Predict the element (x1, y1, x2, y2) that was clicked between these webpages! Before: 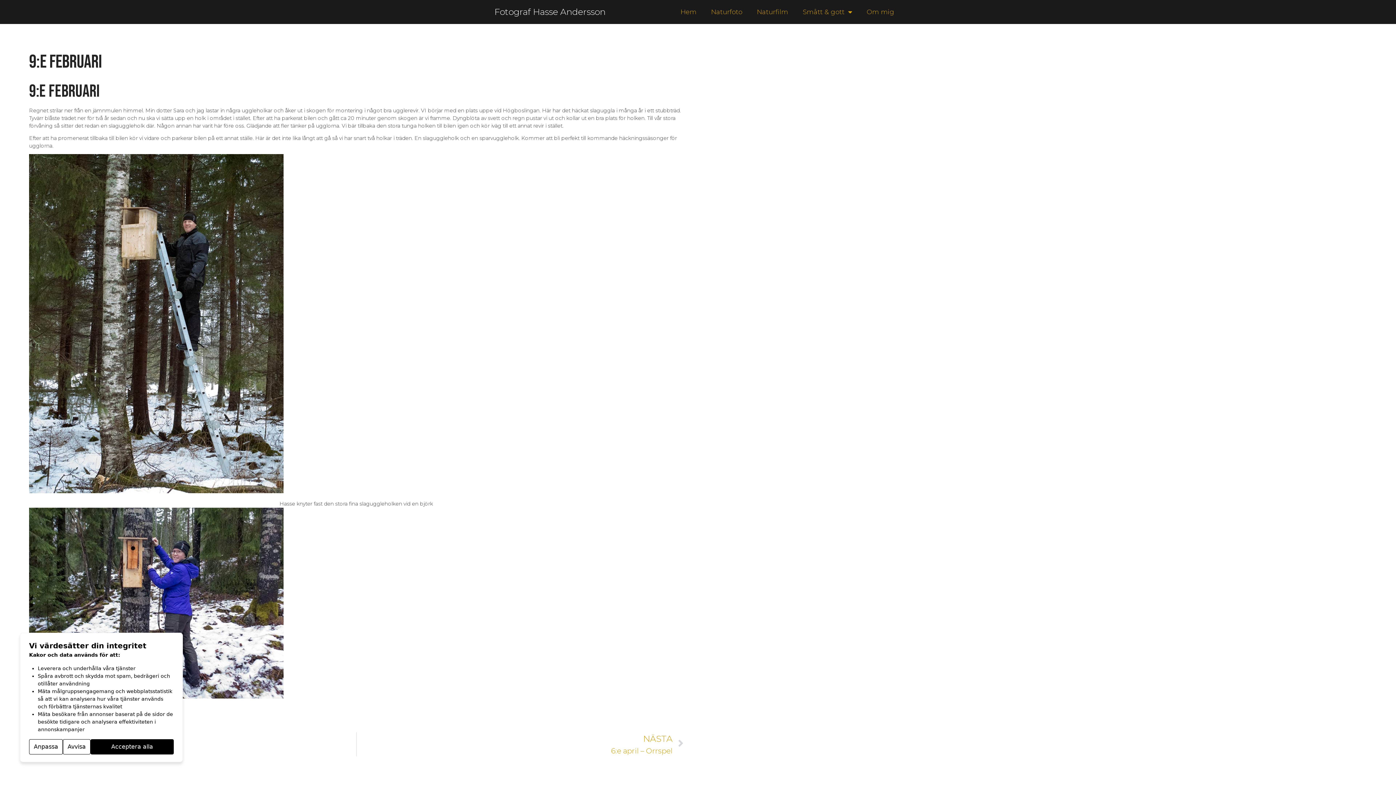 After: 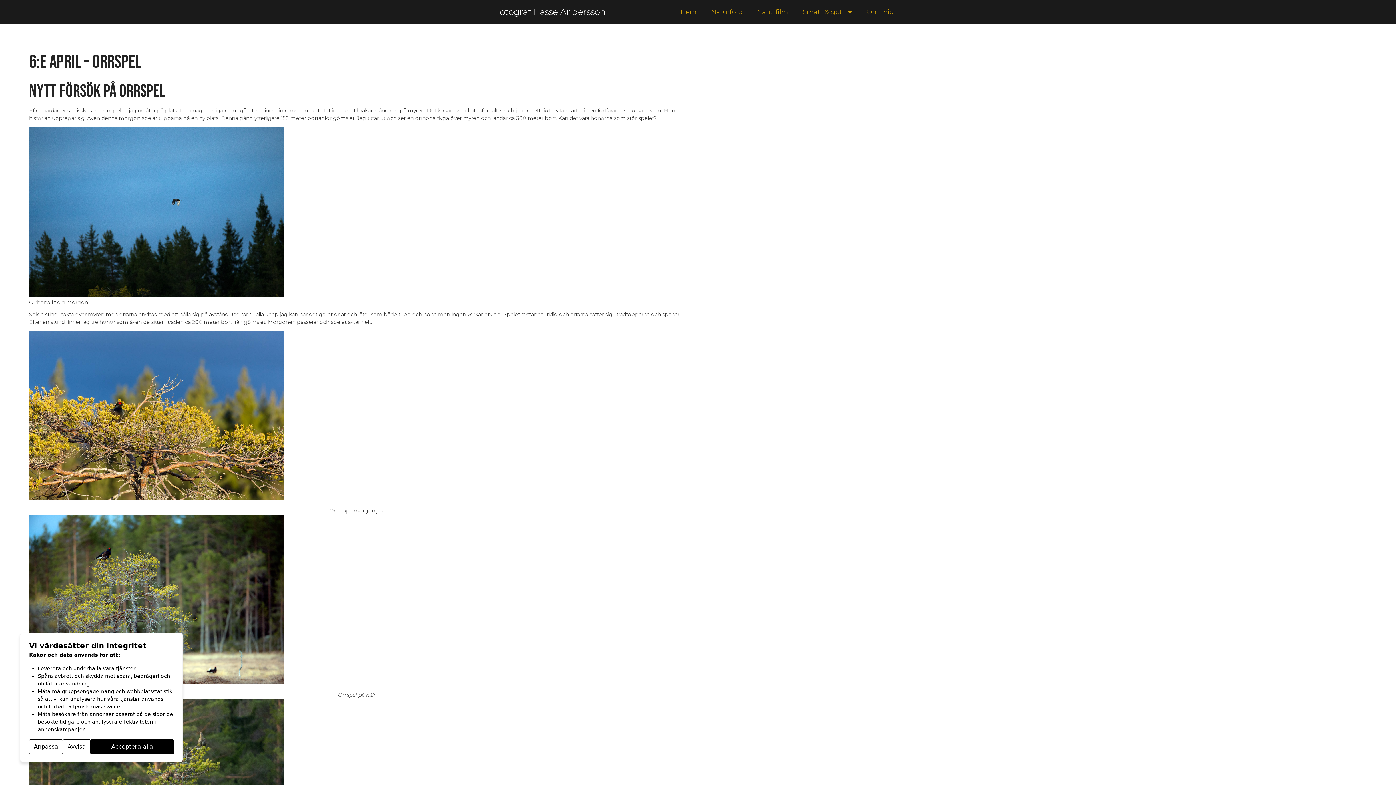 Action: bbox: (356, 732, 683, 756) label: NÄSTA
6:e april – Orrspel
Nästa